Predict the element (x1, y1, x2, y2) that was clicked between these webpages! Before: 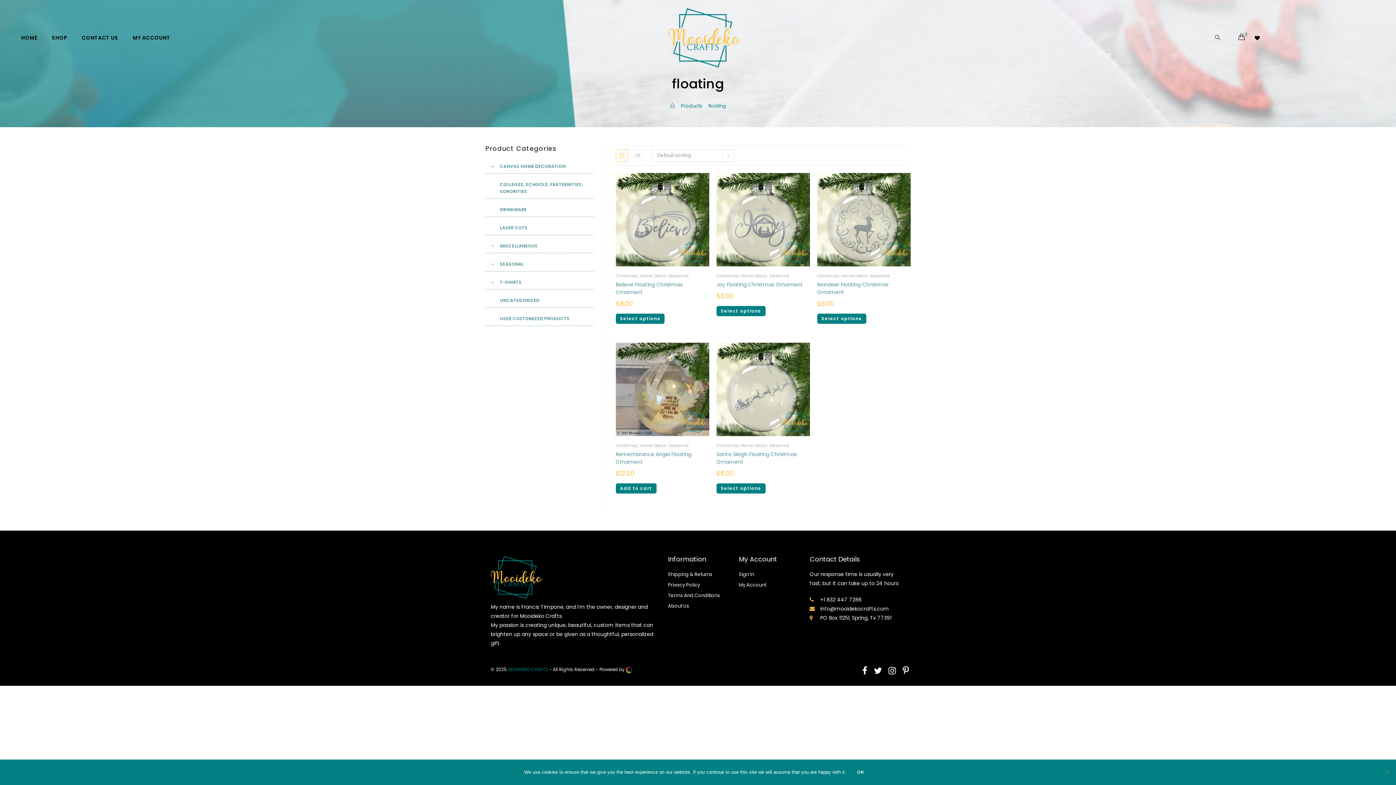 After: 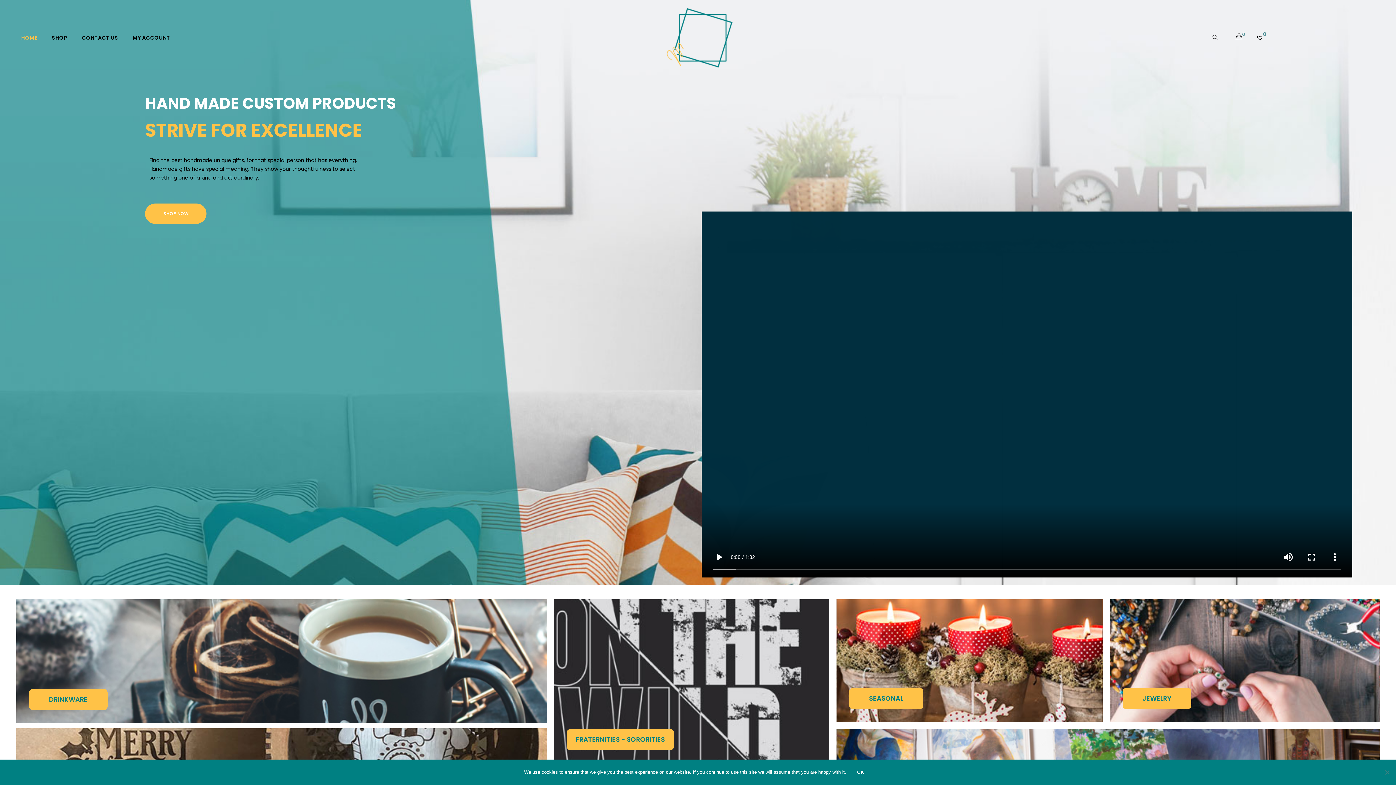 Action: bbox: (665, 33, 745, 41)